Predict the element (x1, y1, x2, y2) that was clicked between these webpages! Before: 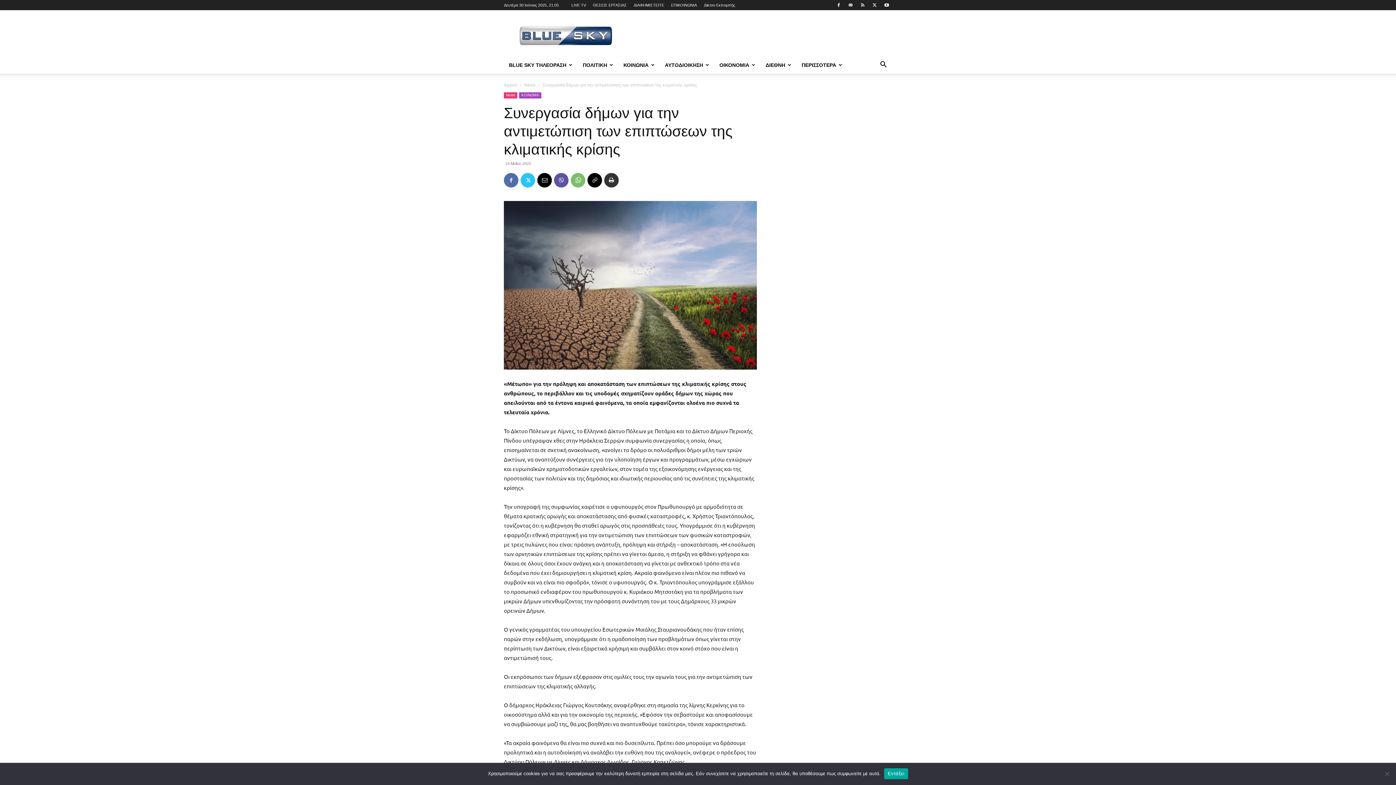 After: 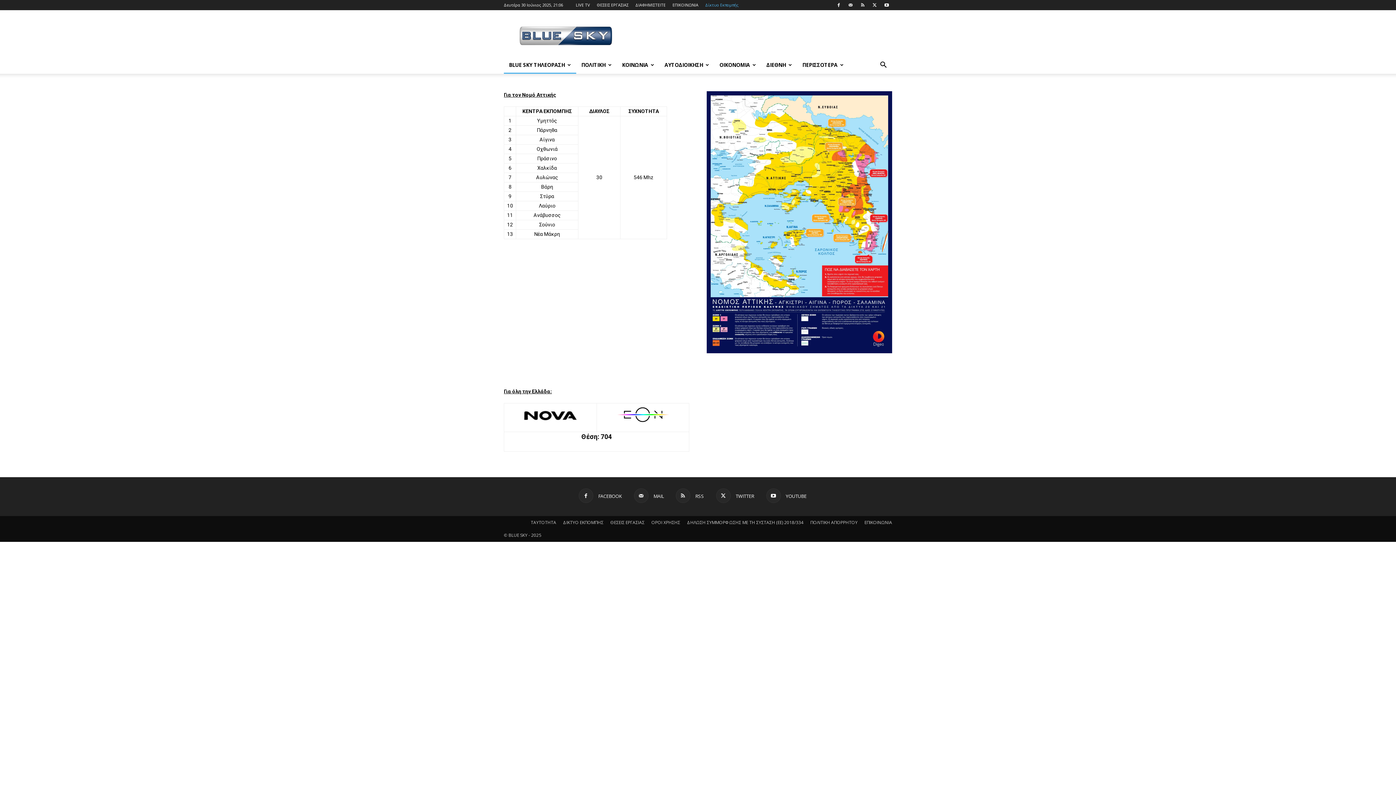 Action: bbox: (704, 2, 735, 7) label: Δίκτυο Εκπομπής